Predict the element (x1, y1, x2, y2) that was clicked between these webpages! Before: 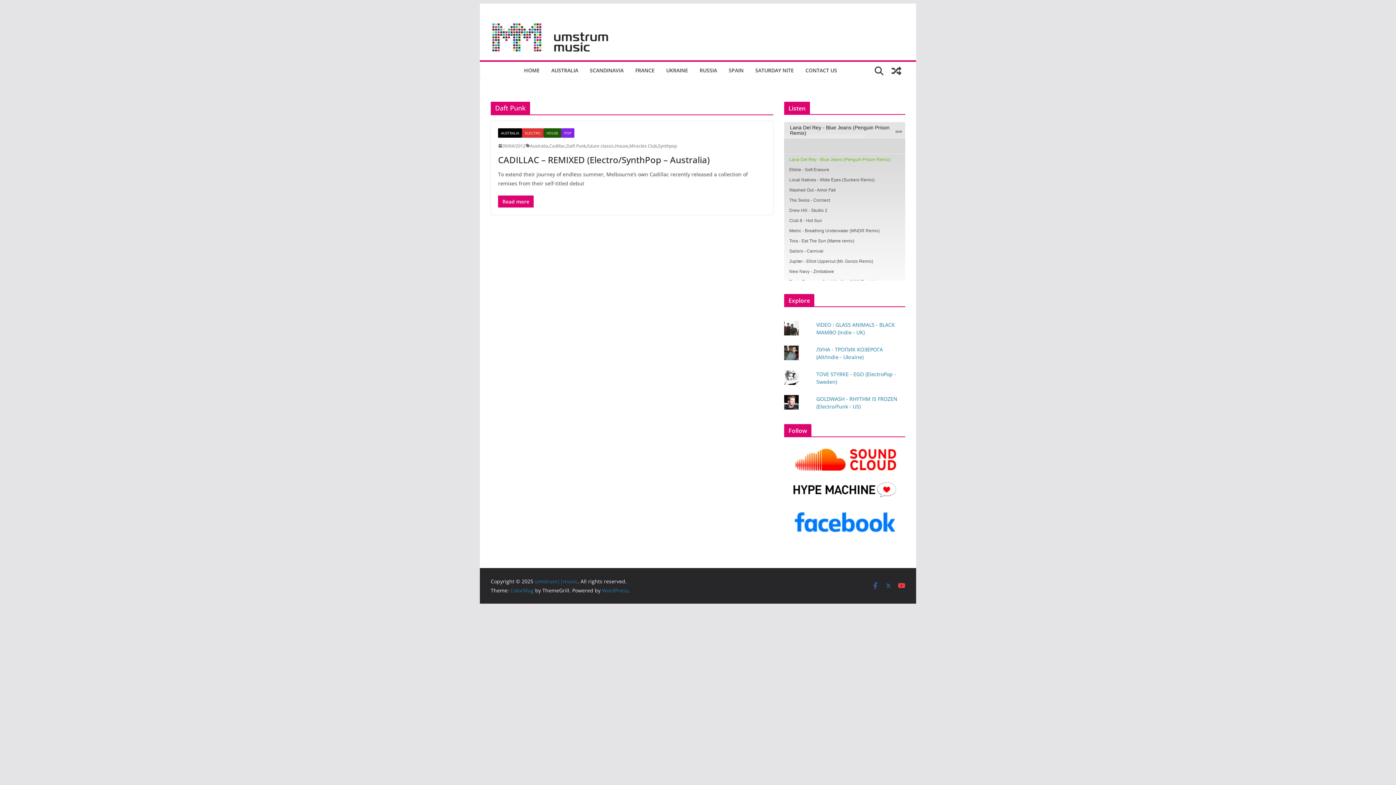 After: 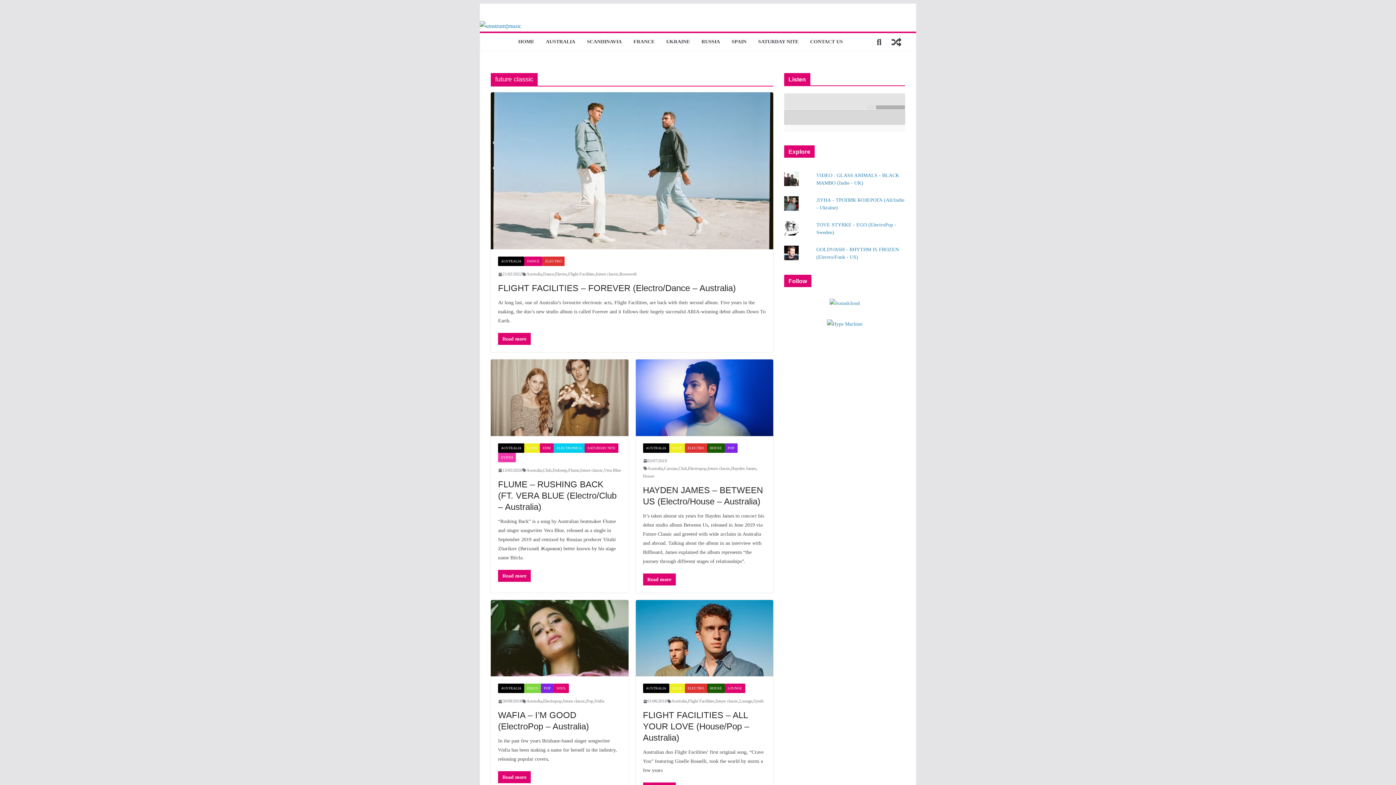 Action: label: future classic bbox: (587, 142, 614, 149)